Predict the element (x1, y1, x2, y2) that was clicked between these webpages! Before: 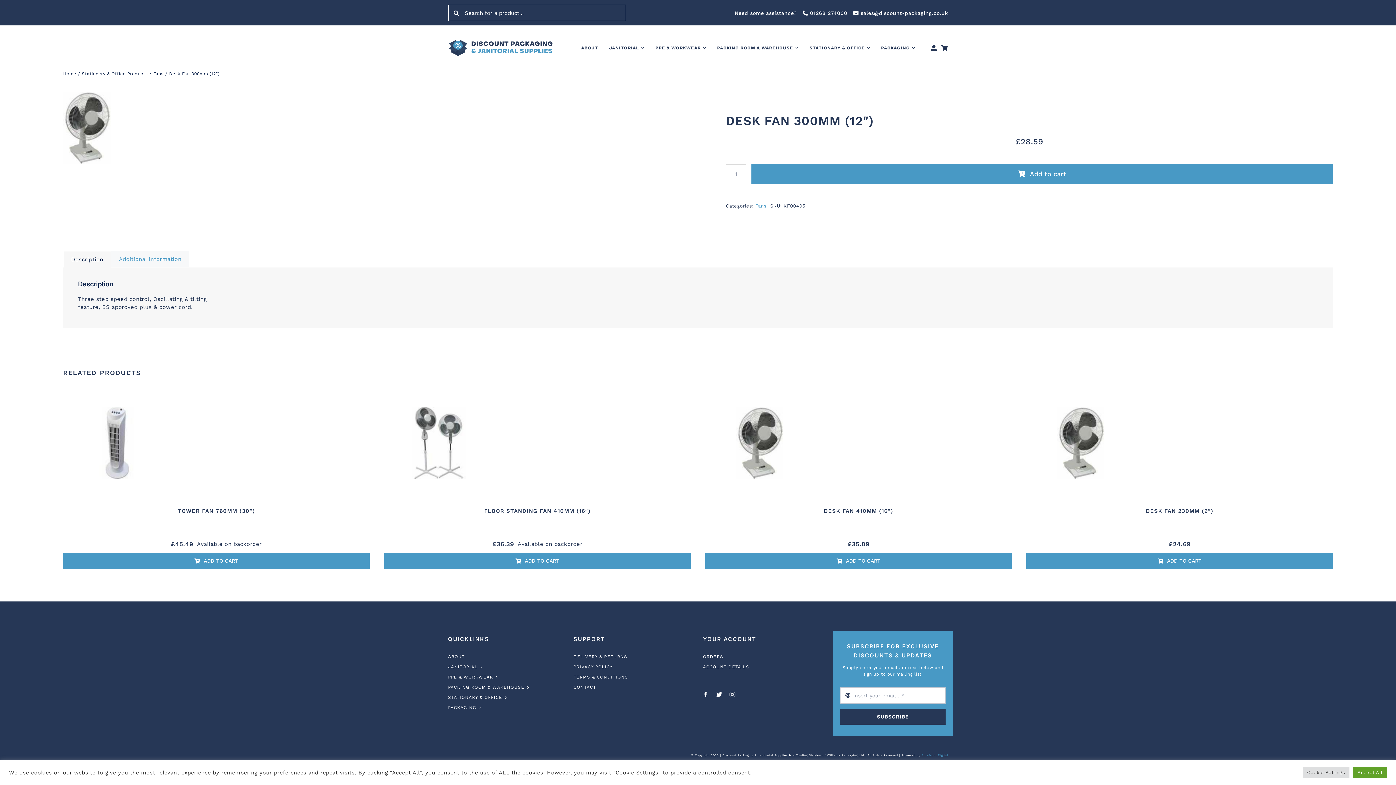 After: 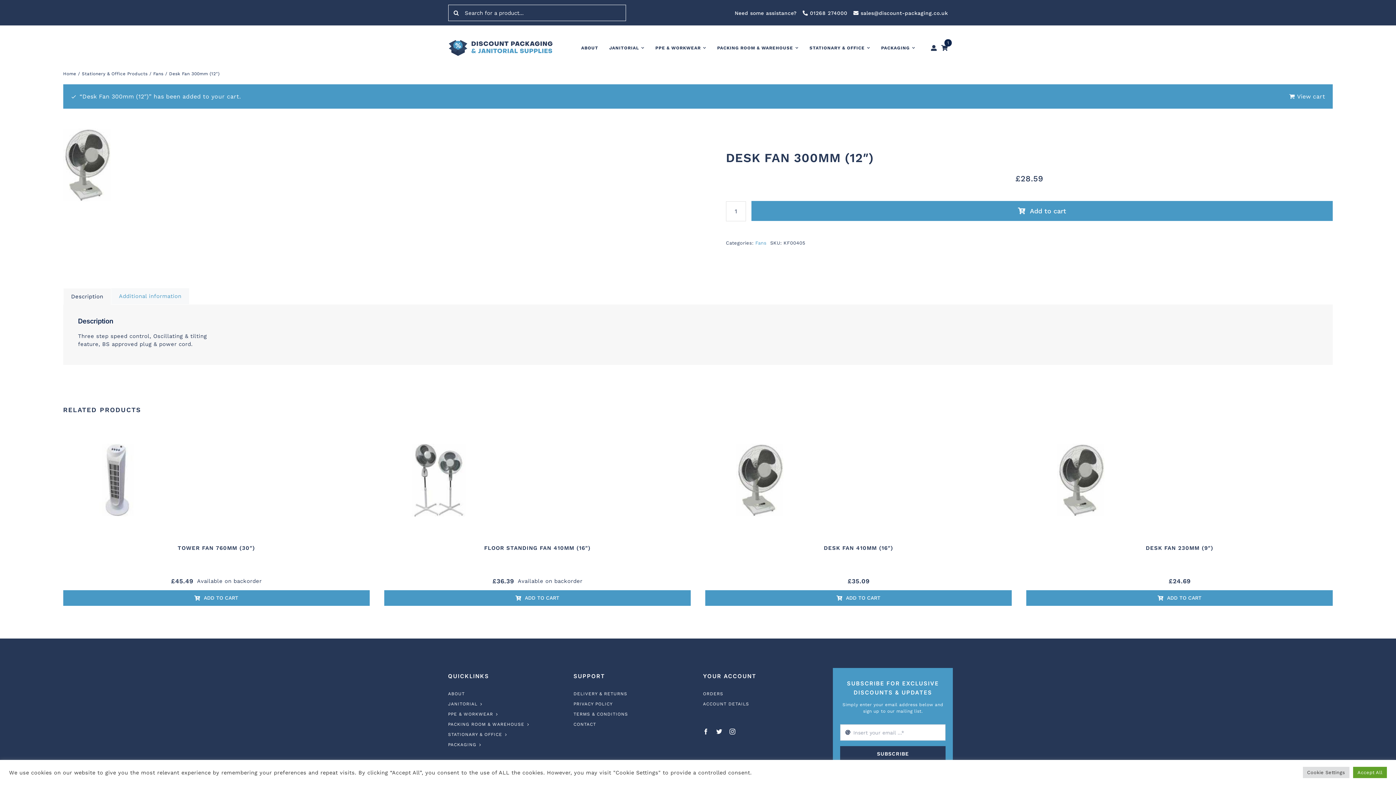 Action: label: Add to cart bbox: (751, 164, 1333, 184)